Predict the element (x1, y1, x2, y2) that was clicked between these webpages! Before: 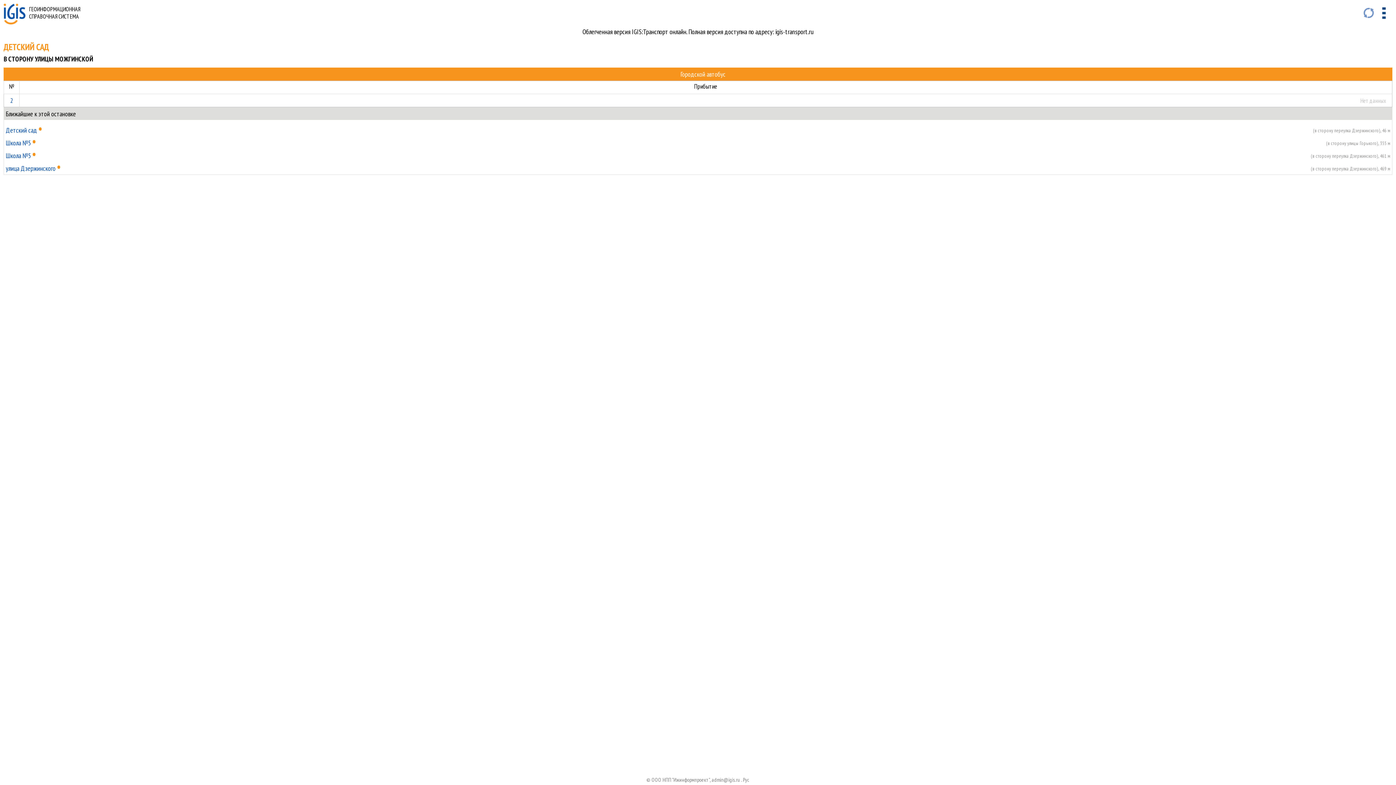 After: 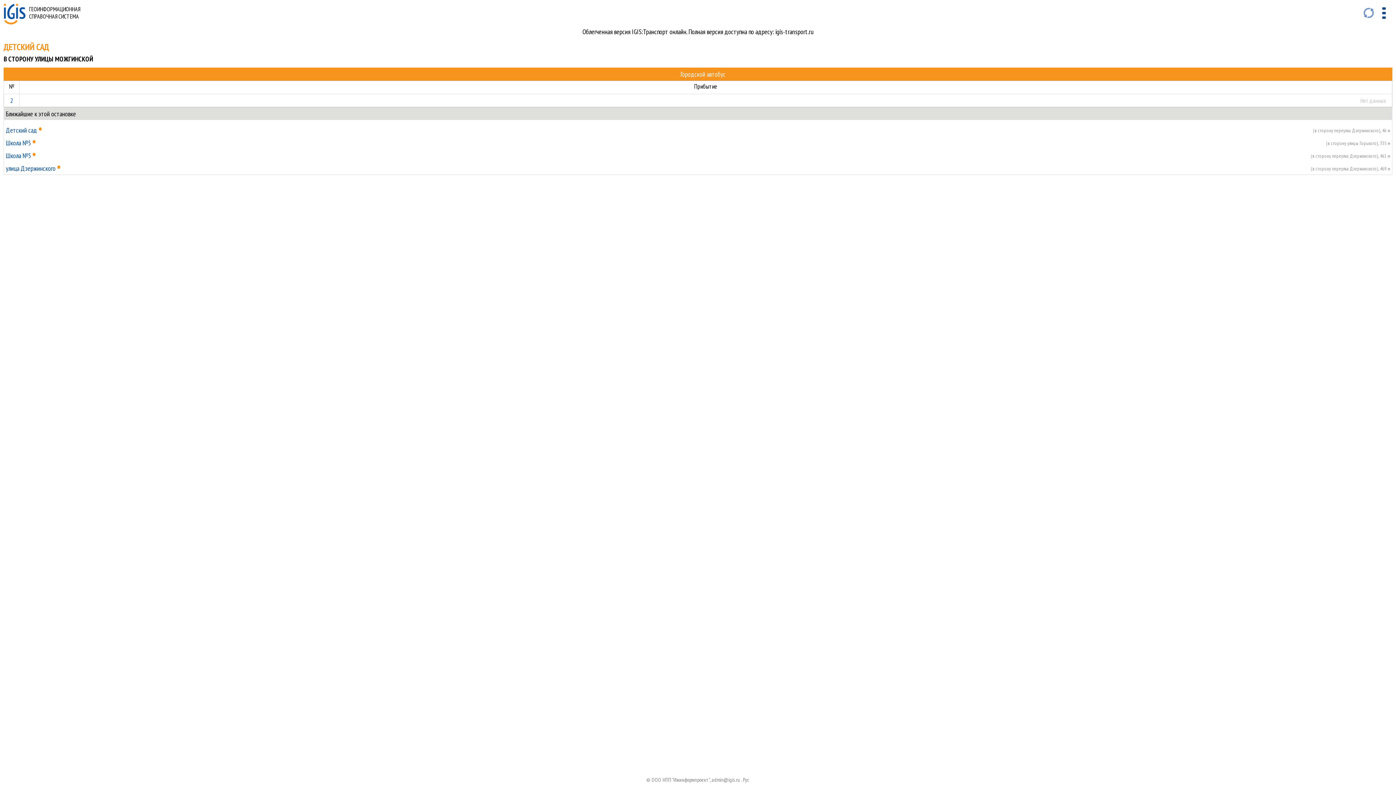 Action: bbox: (711, 776, 740, 783) label: admin@igis.ru